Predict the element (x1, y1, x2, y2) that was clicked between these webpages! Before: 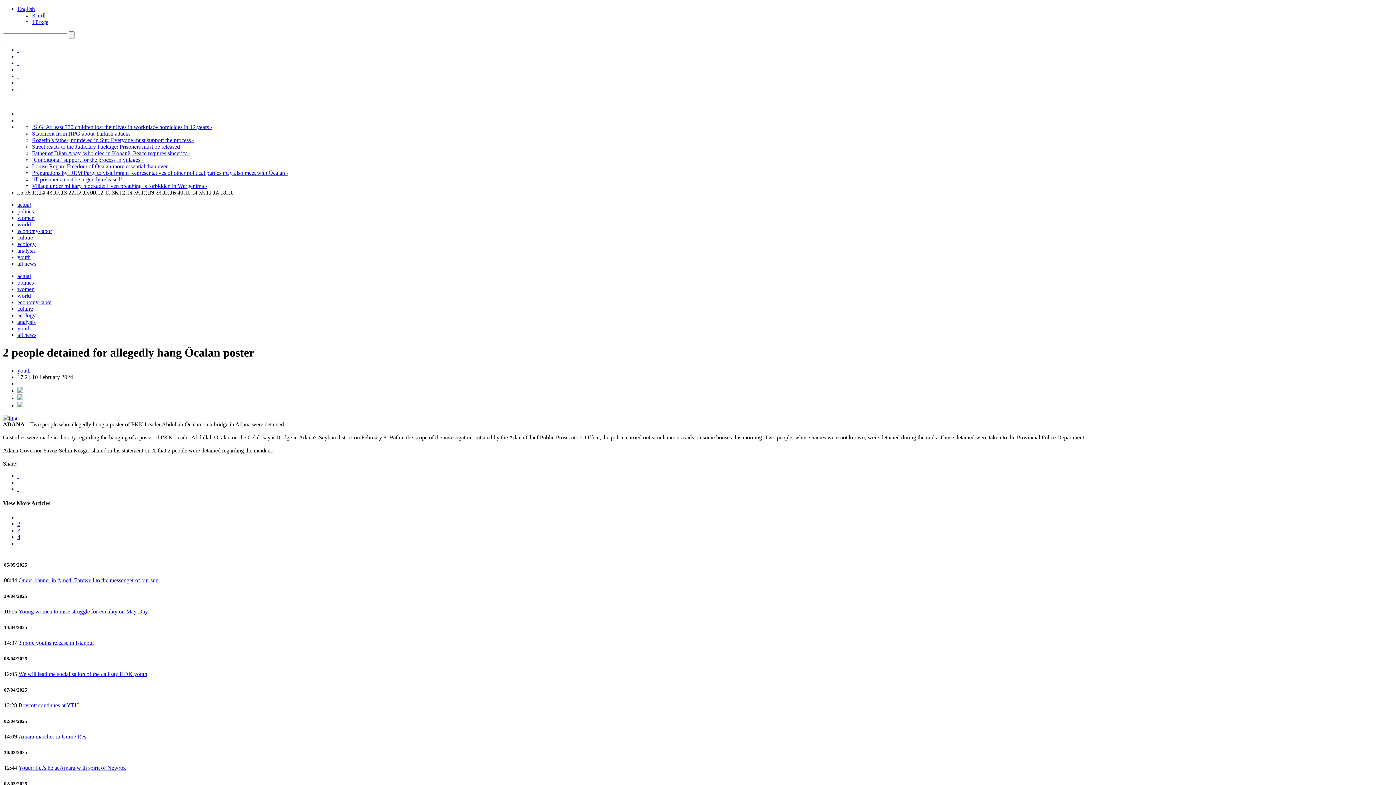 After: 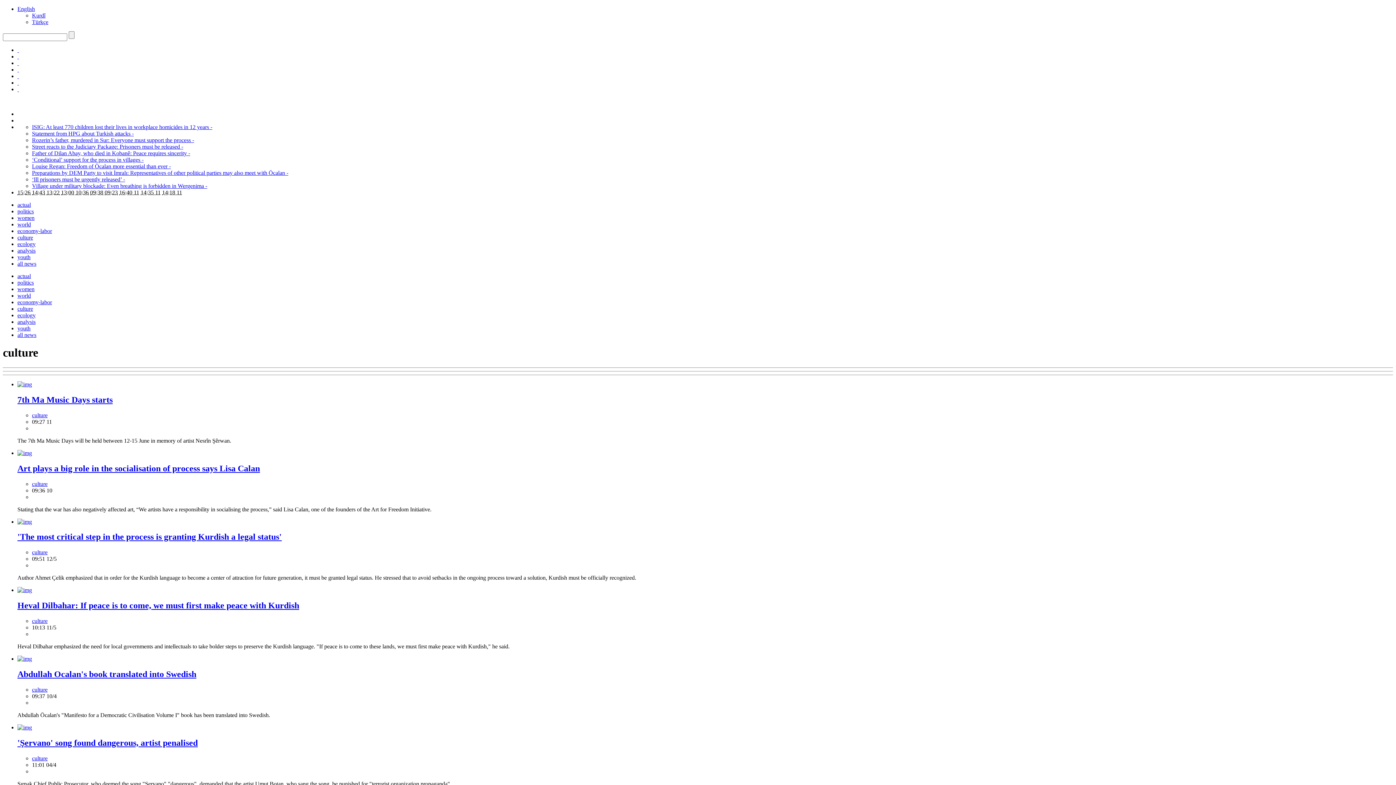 Action: bbox: (17, 234, 33, 240) label: culture